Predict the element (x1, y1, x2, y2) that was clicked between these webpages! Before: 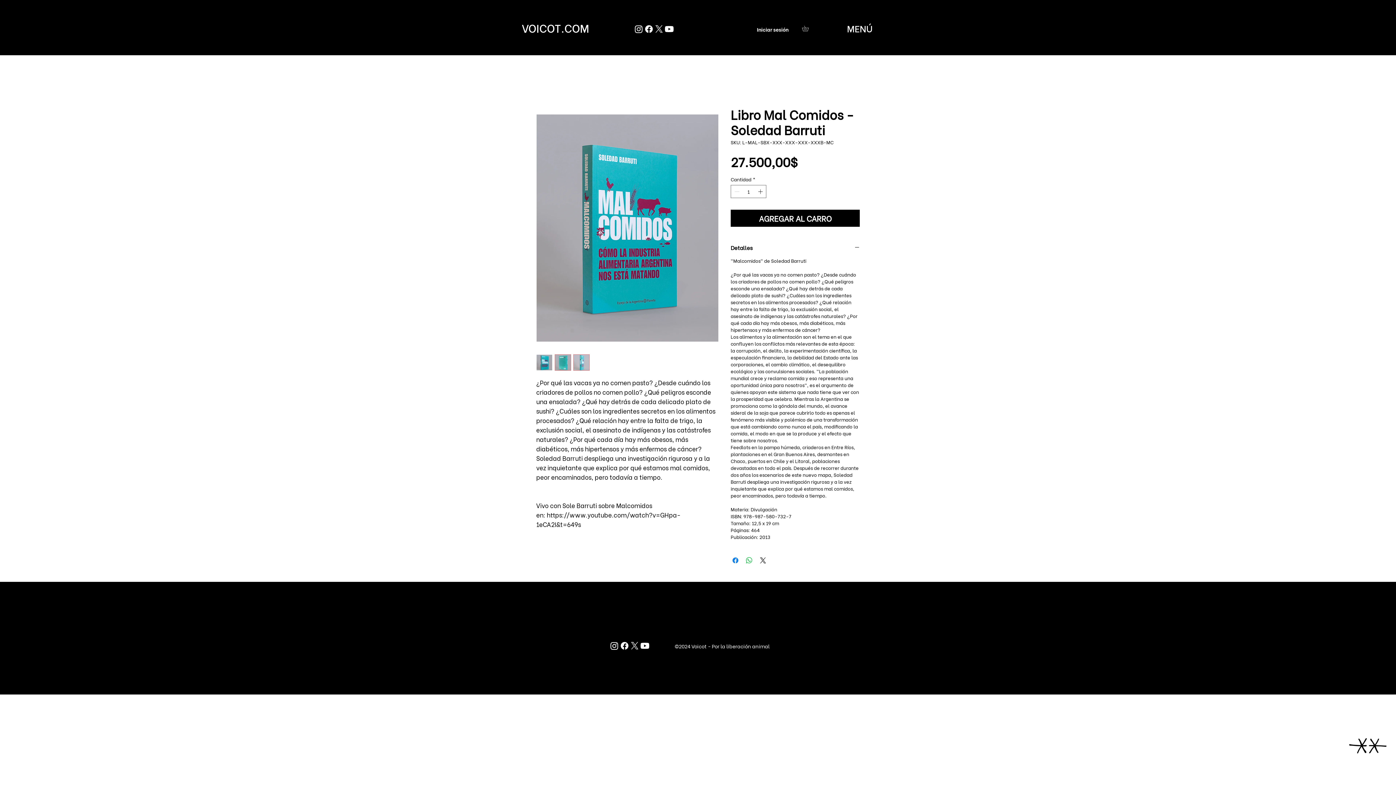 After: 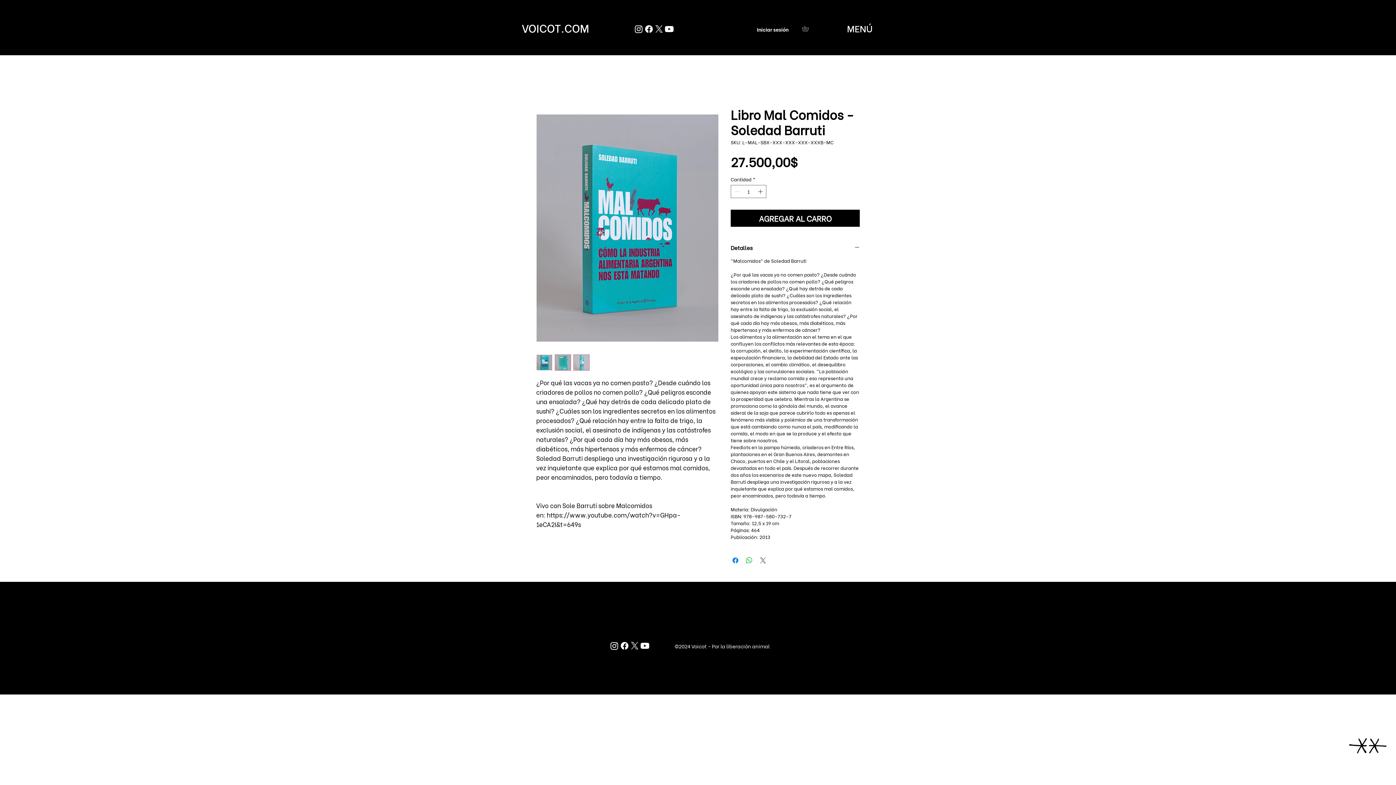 Action: label: Share on X bbox: (758, 556, 767, 564)